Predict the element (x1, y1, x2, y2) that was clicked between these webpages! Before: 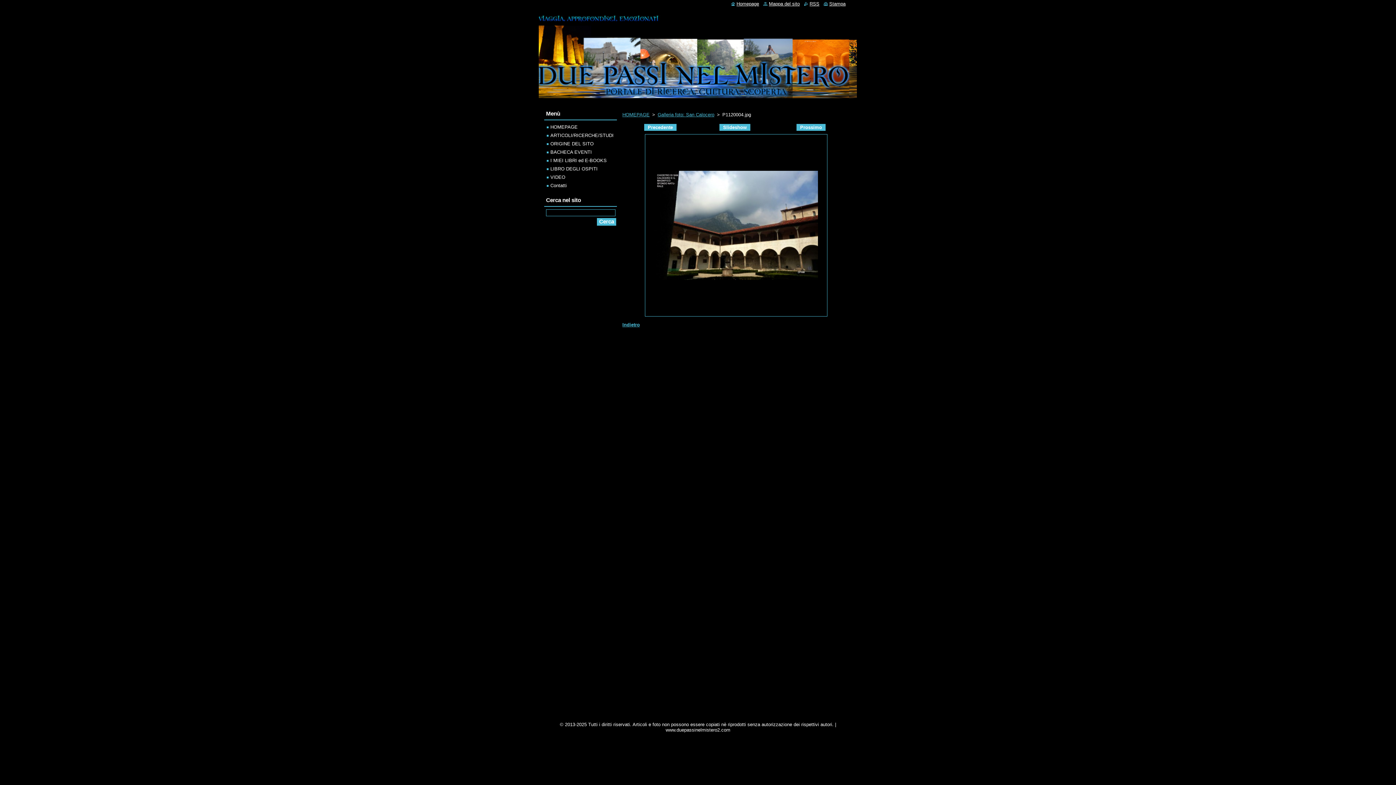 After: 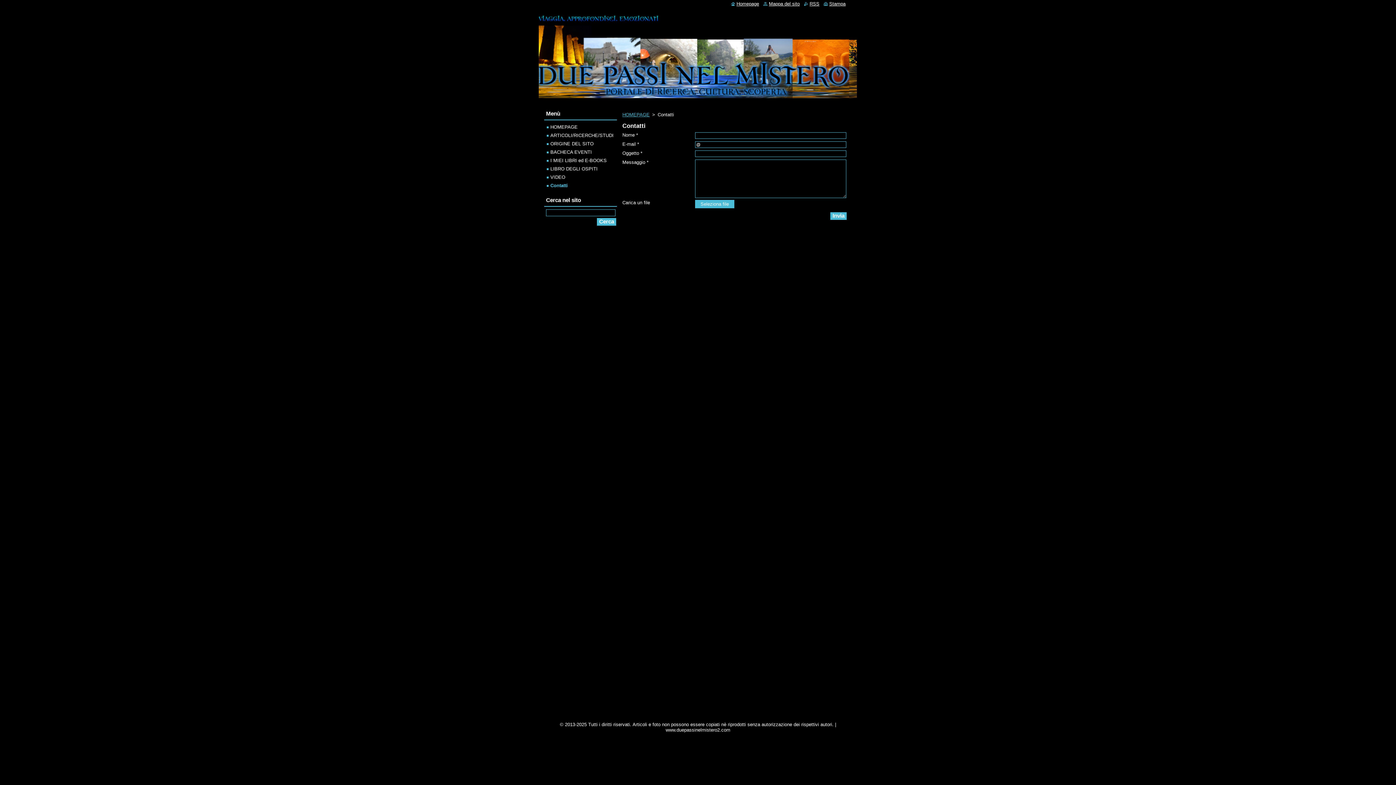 Action: bbox: (546, 182, 566, 188) label: Contatti